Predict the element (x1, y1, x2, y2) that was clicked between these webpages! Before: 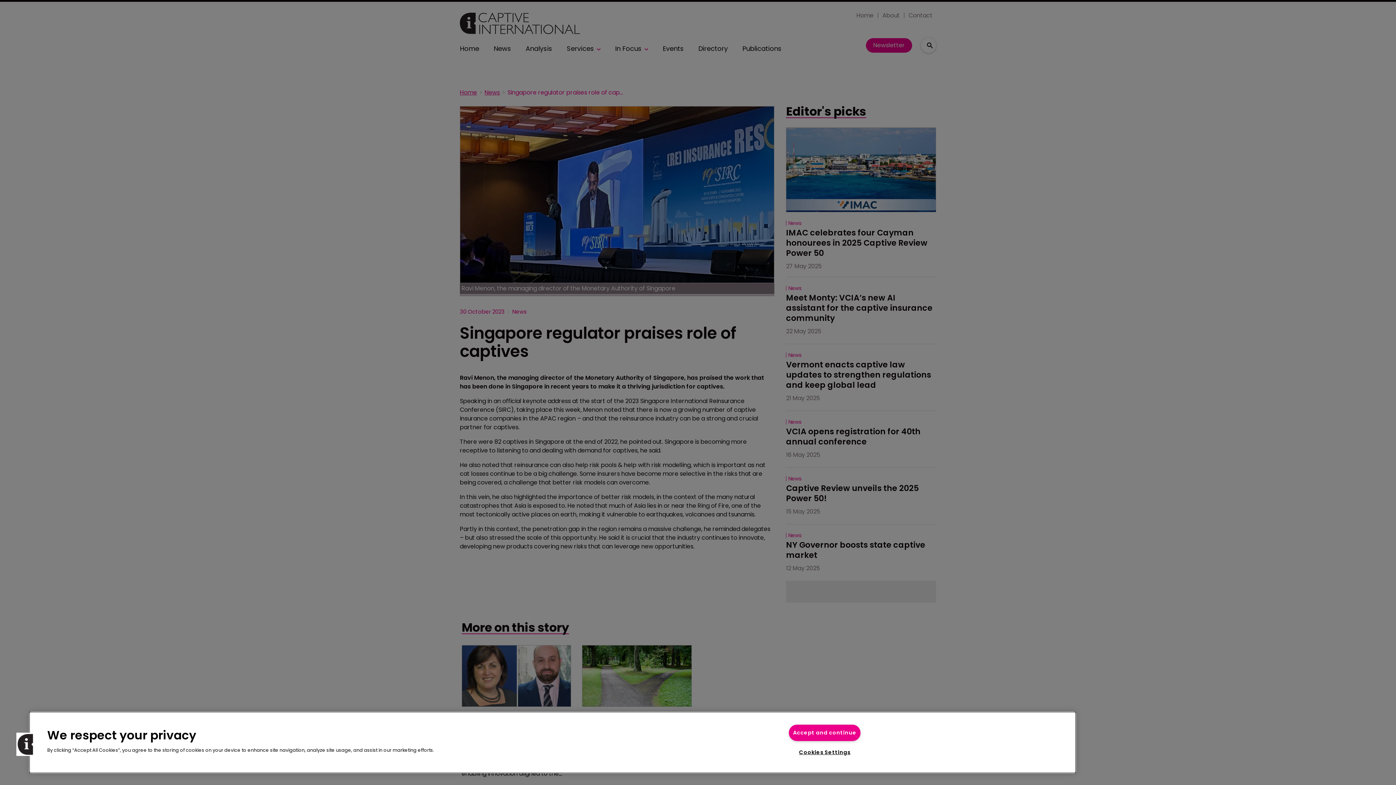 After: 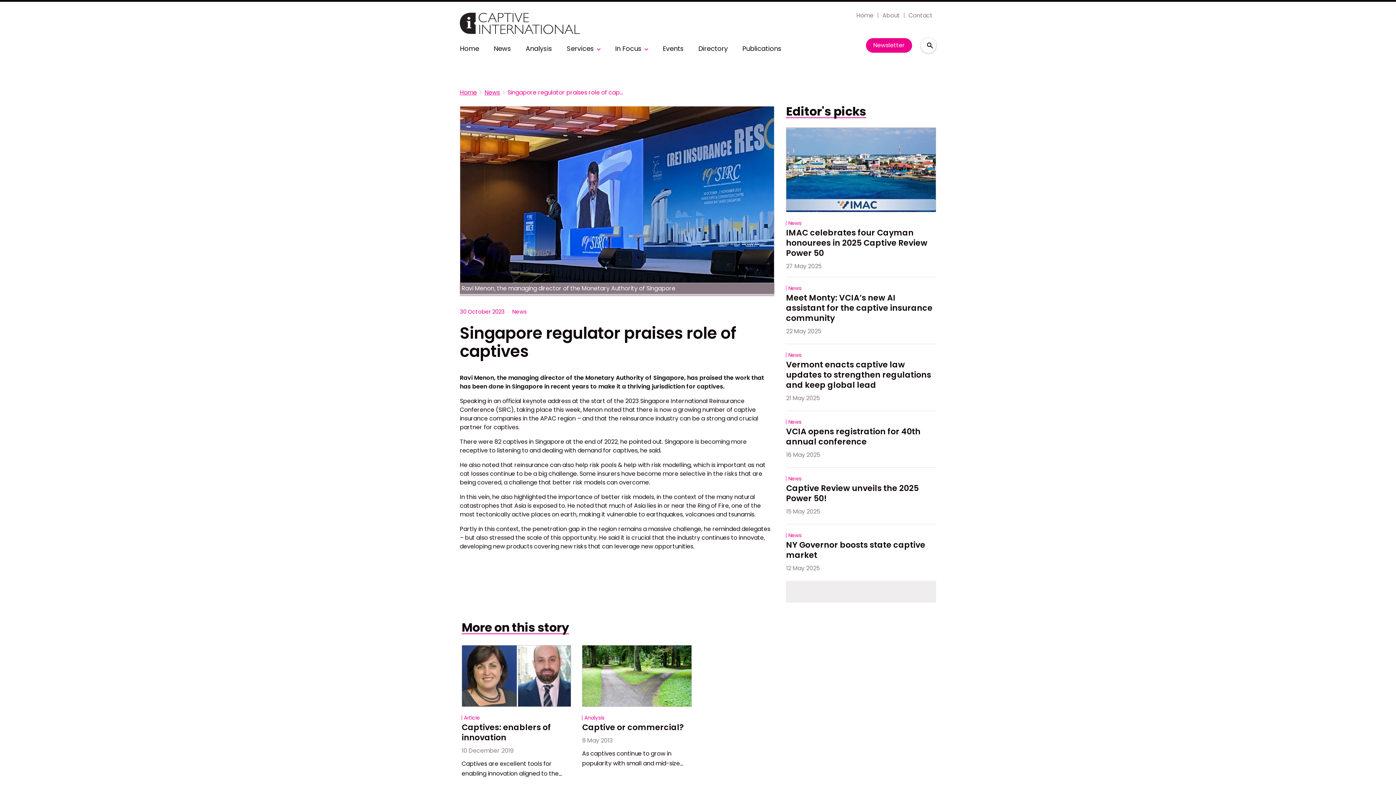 Action: label: Accept and continue bbox: (789, 725, 860, 741)